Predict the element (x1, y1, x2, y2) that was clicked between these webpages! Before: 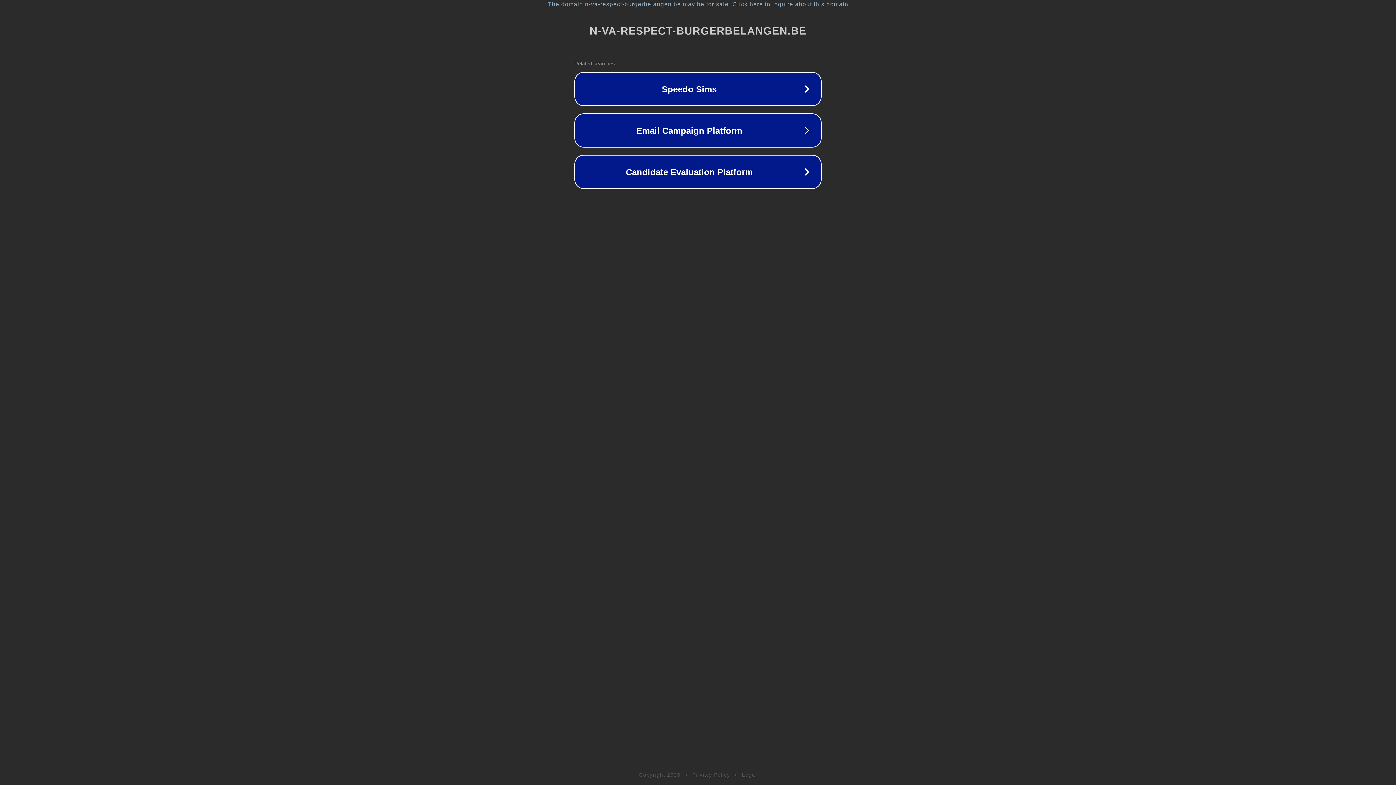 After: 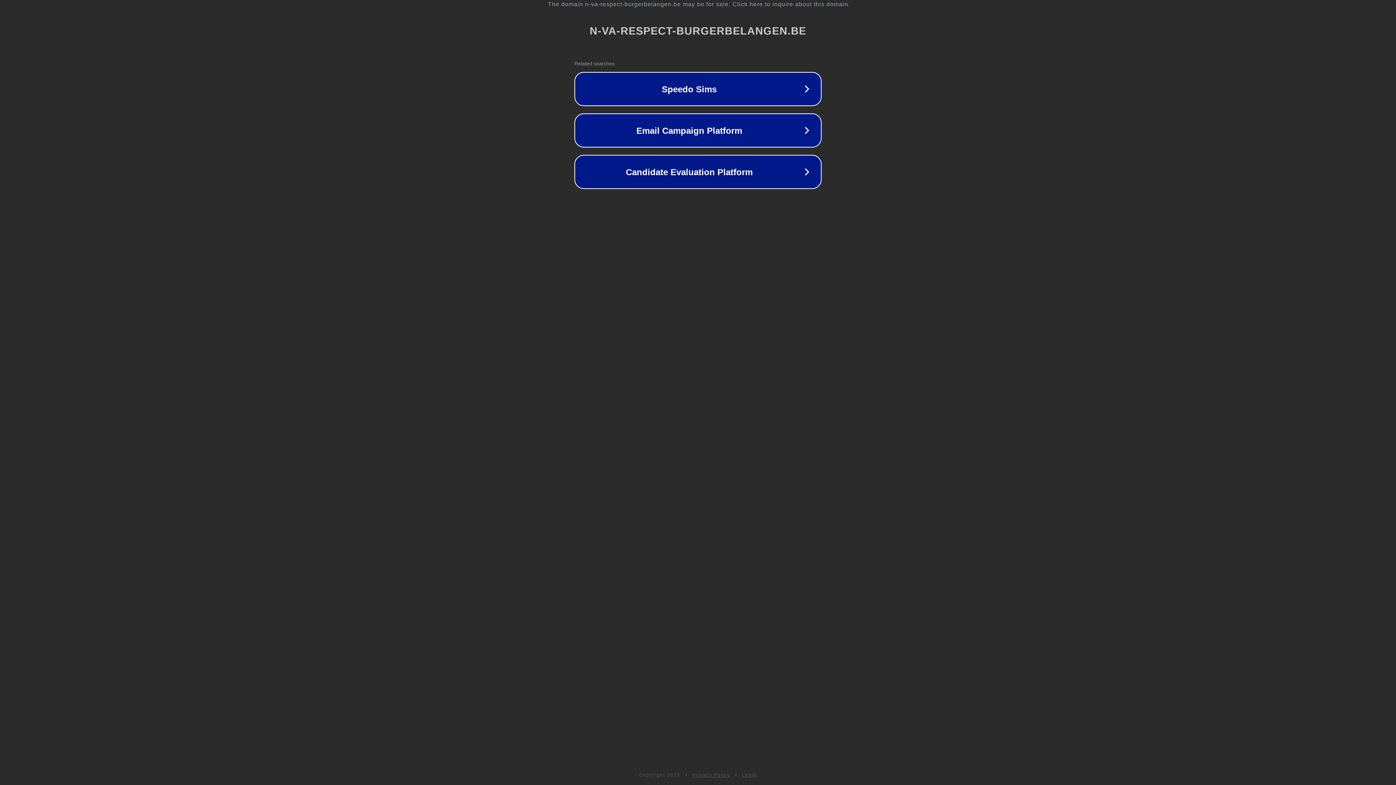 Action: label: Legal bbox: (742, 772, 757, 778)